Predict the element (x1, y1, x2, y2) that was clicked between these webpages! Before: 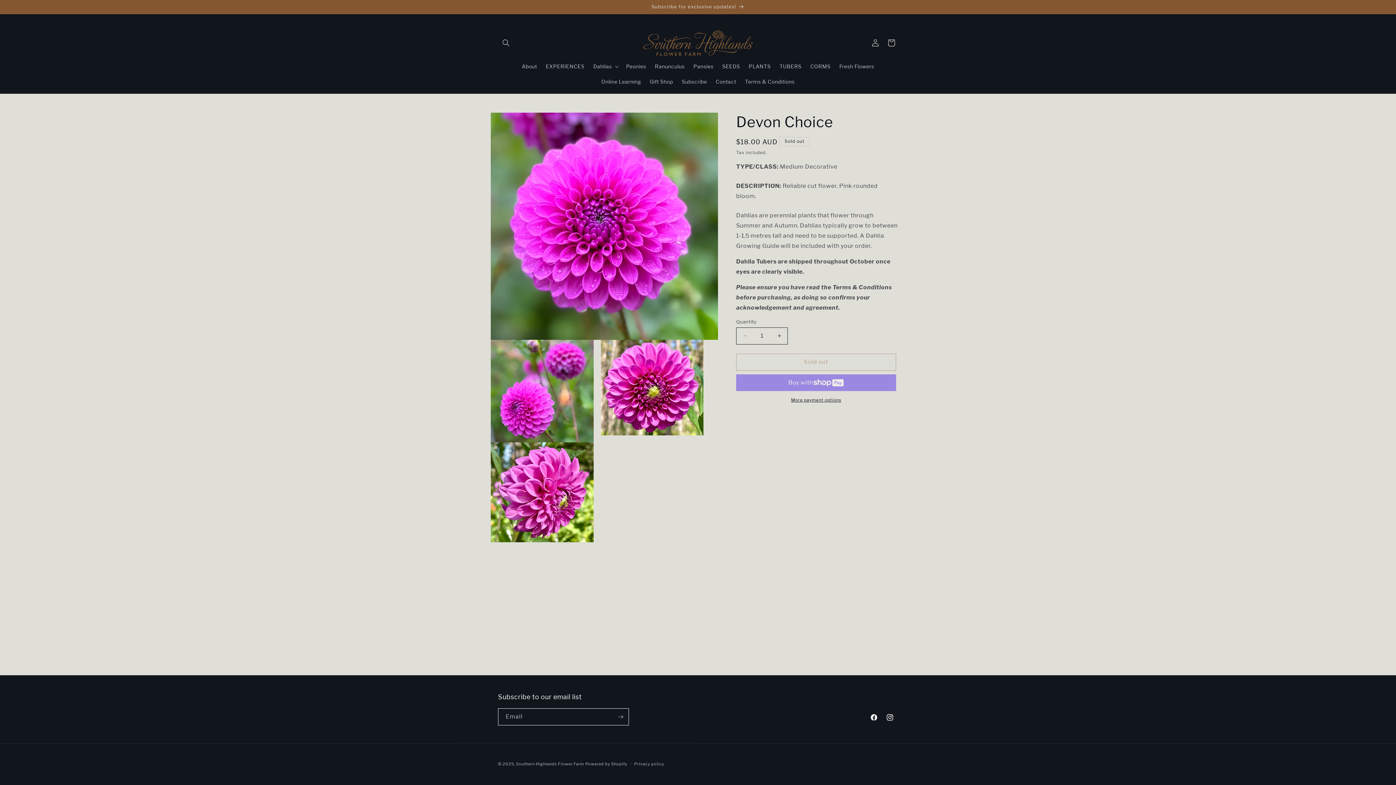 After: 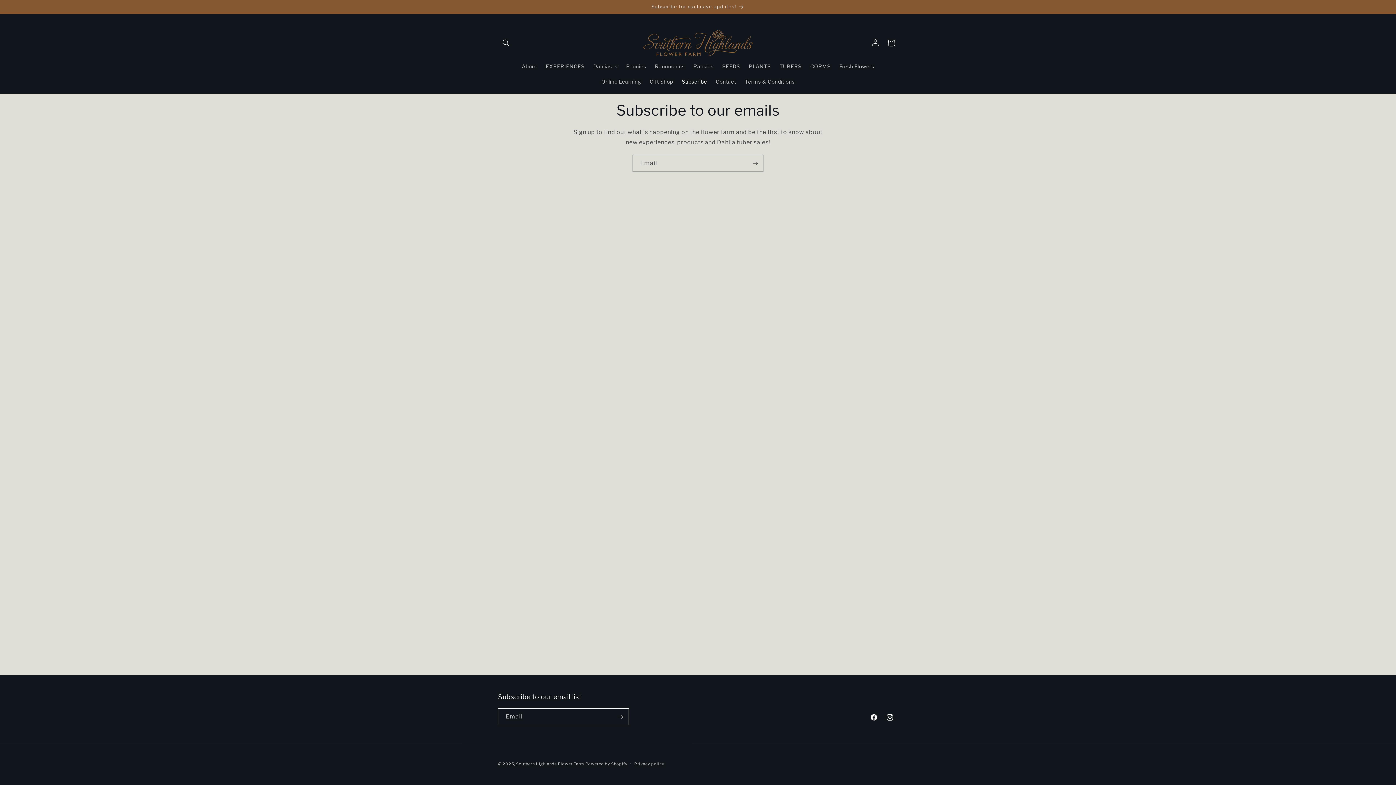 Action: bbox: (491, 0, 904, 13) label: Subscribe for exclusive updates!